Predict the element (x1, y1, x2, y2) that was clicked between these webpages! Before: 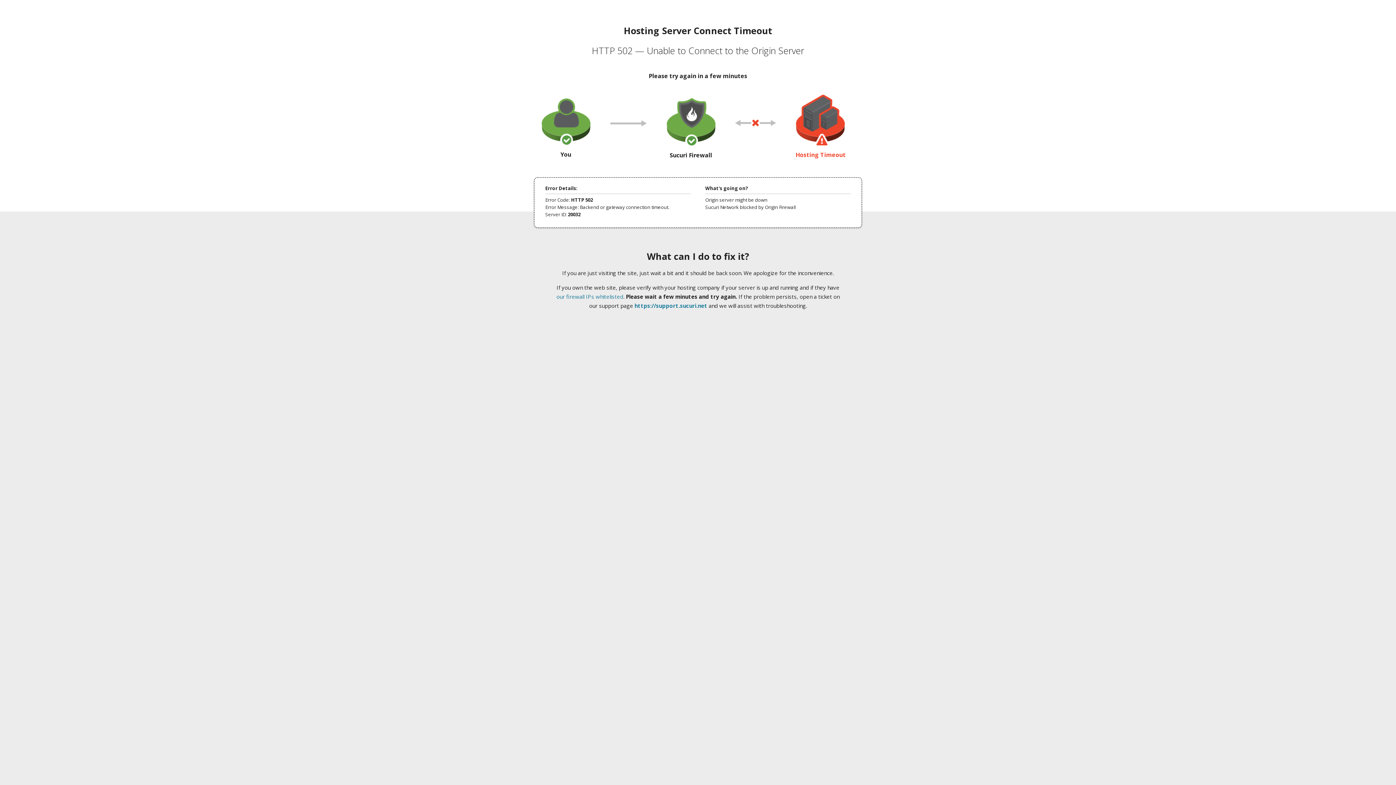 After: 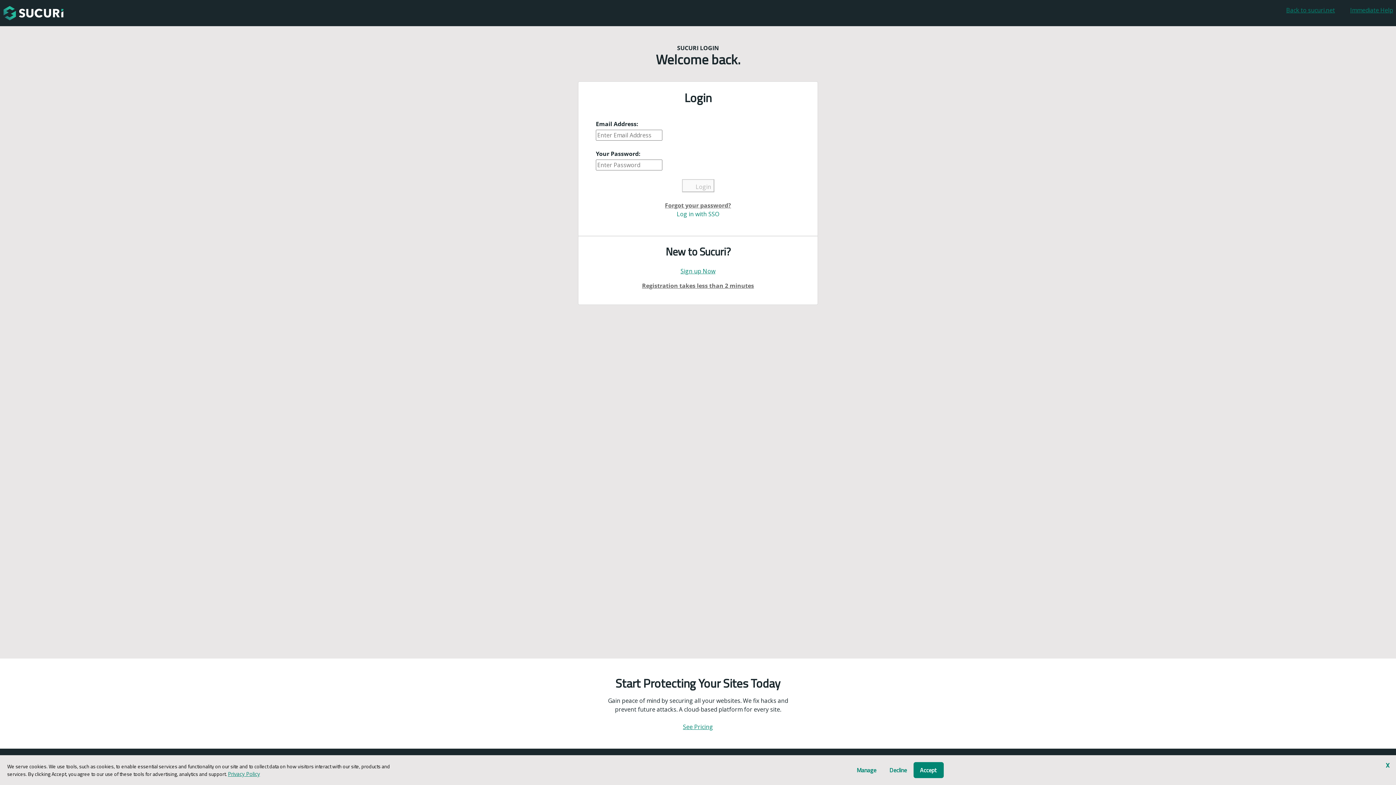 Action: bbox: (634, 302, 707, 309) label: https://support.sucuri.net